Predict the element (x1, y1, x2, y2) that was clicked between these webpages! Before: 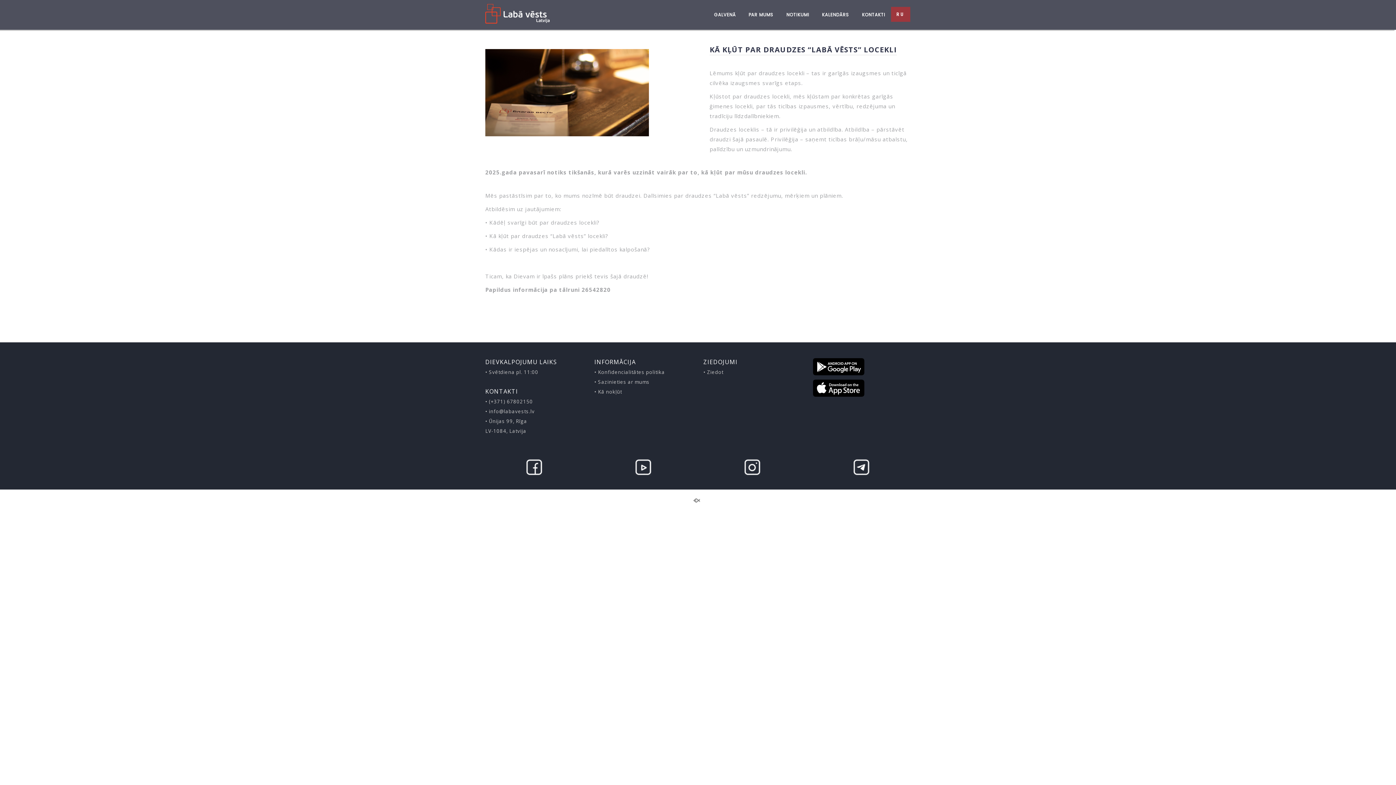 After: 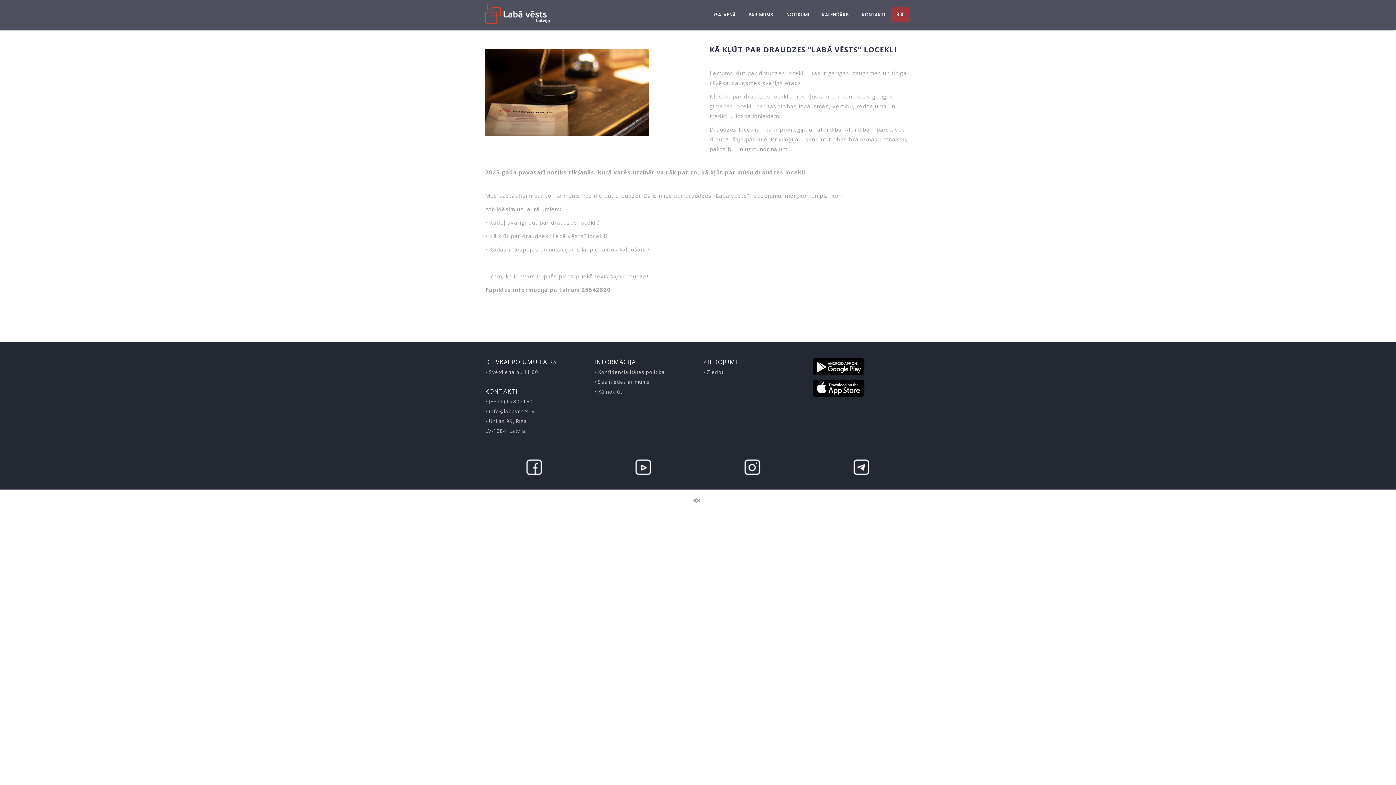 Action: bbox: (812, 458, 910, 476)